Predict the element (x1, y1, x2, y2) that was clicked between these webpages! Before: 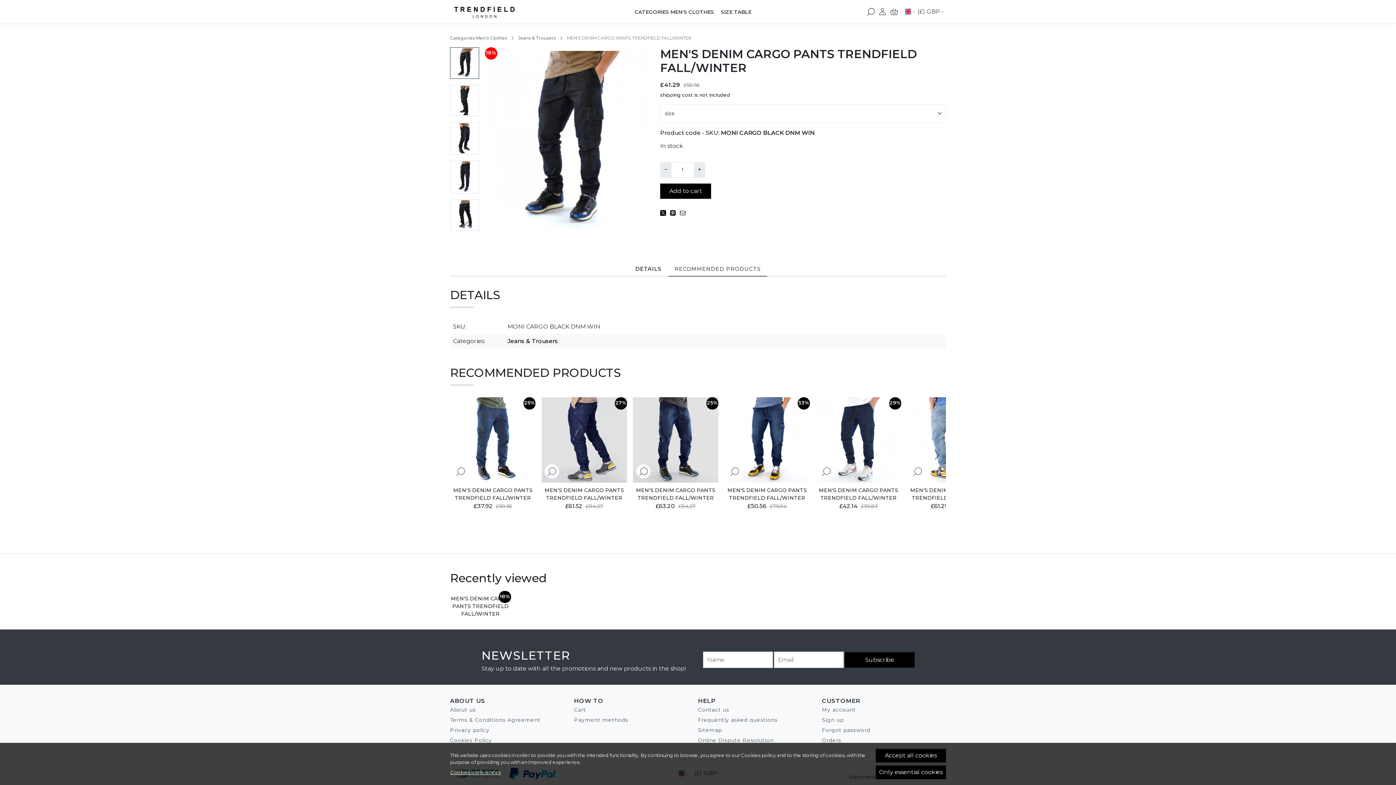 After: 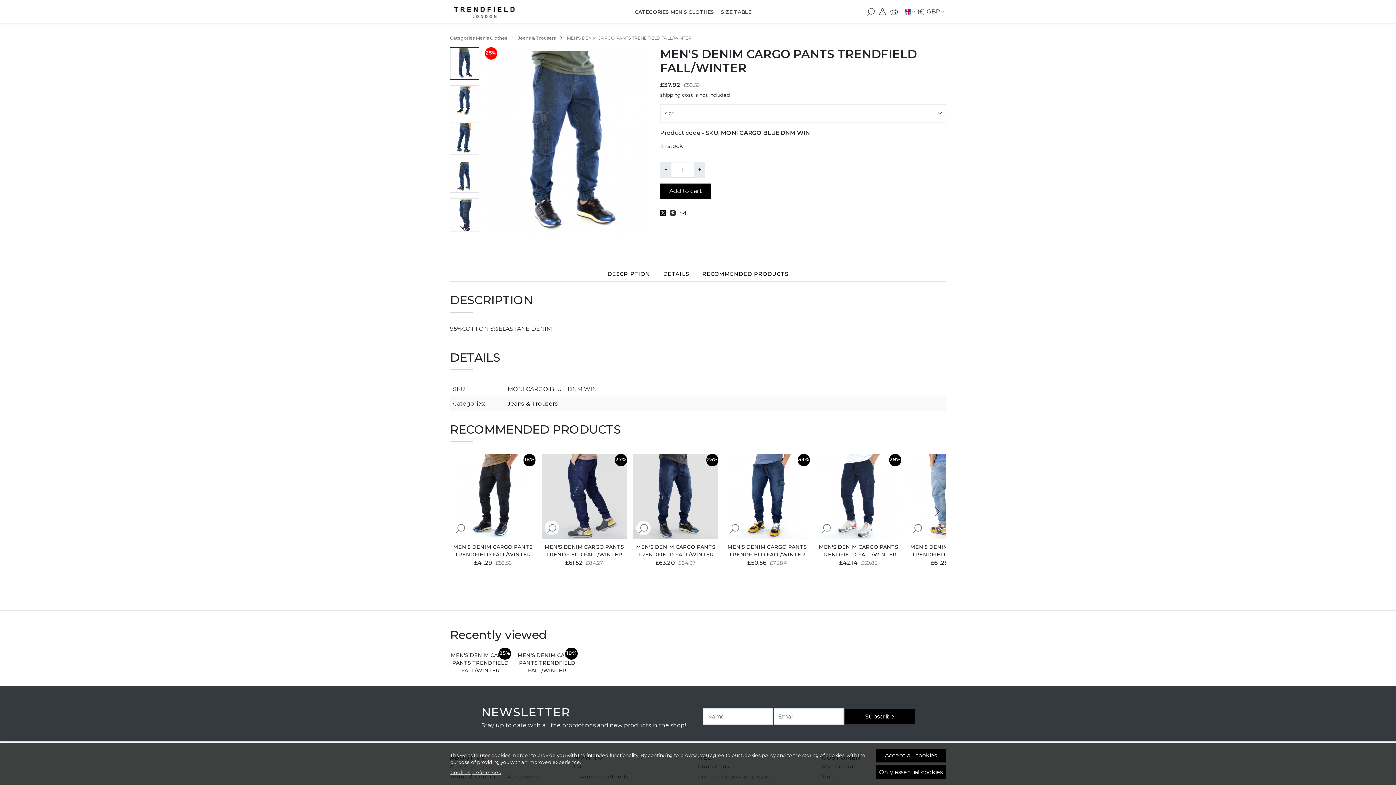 Action: bbox: (450, 483, 535, 502) label: MEN'S DENIM CARGO PANTS TRENDFIELD FALL/WINTER